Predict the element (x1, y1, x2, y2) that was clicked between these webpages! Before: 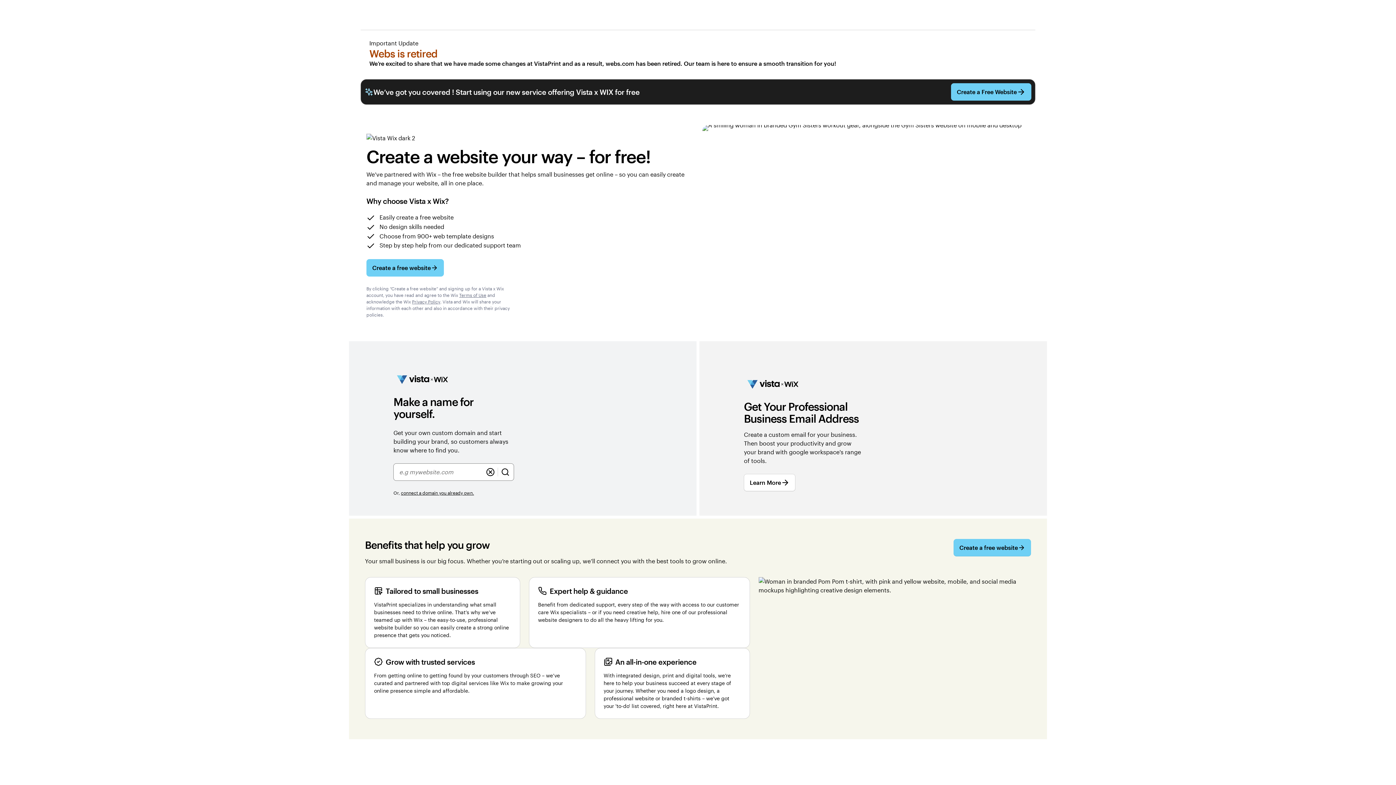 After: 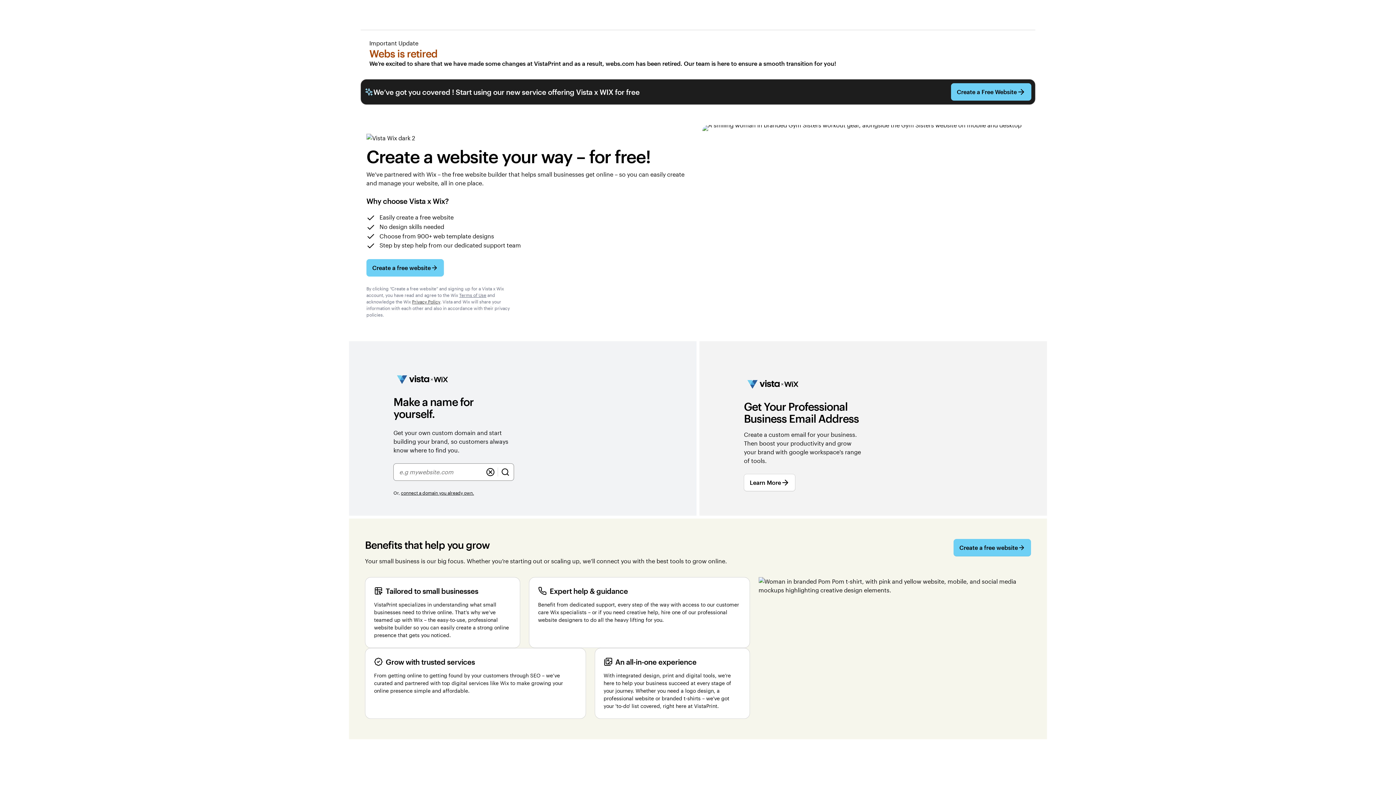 Action: label: Privacy Policy bbox: (412, 298, 440, 305)